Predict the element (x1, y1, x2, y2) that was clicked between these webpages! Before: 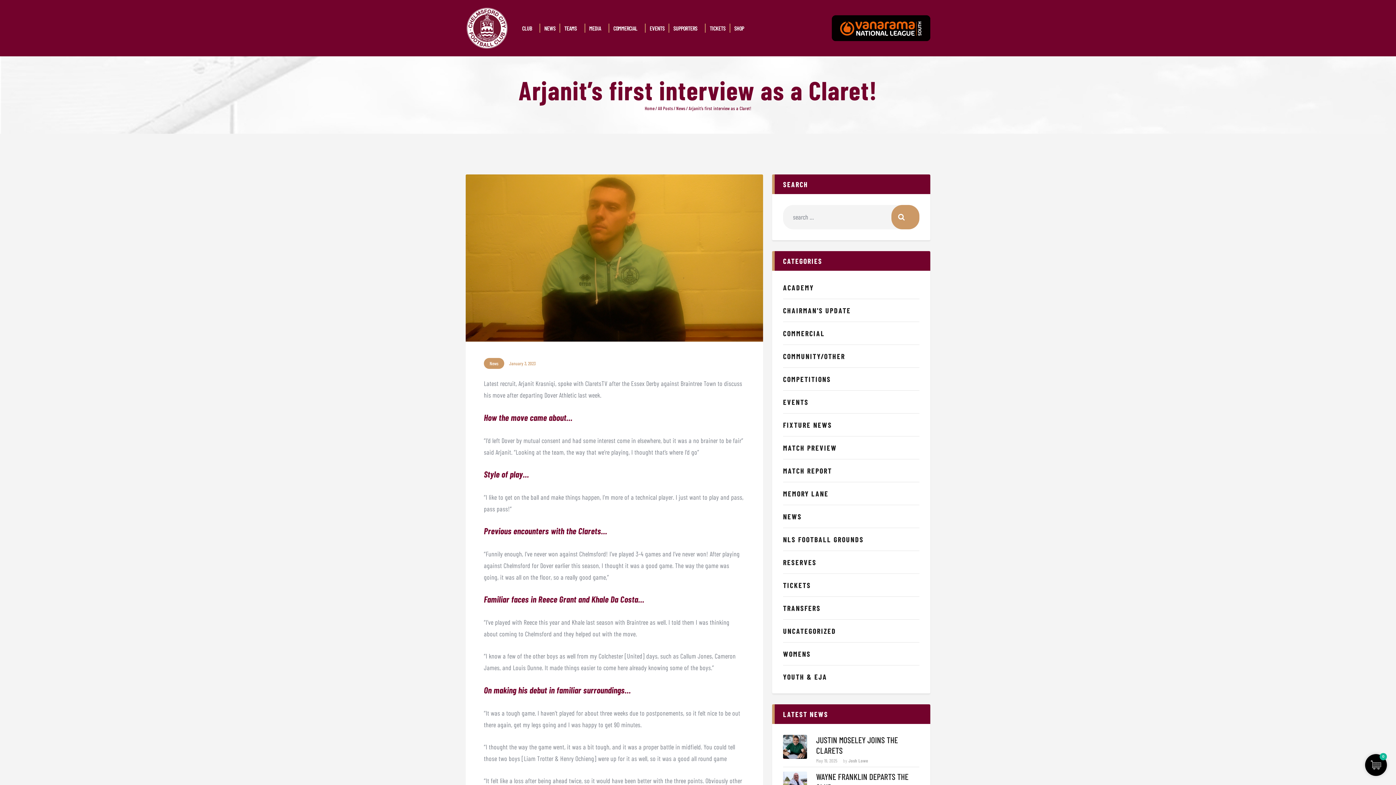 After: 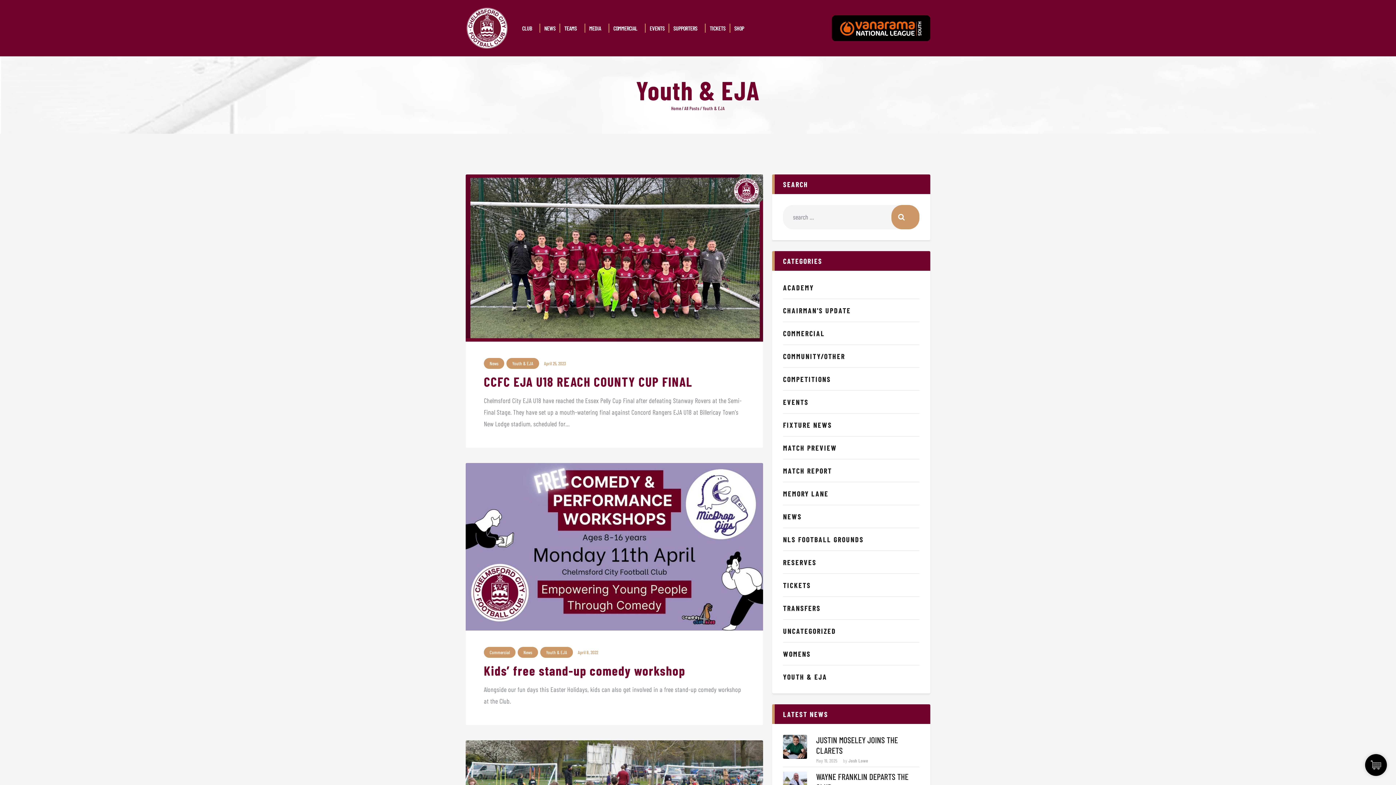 Action: bbox: (783, 672, 827, 681) label: YOUTH & EJA